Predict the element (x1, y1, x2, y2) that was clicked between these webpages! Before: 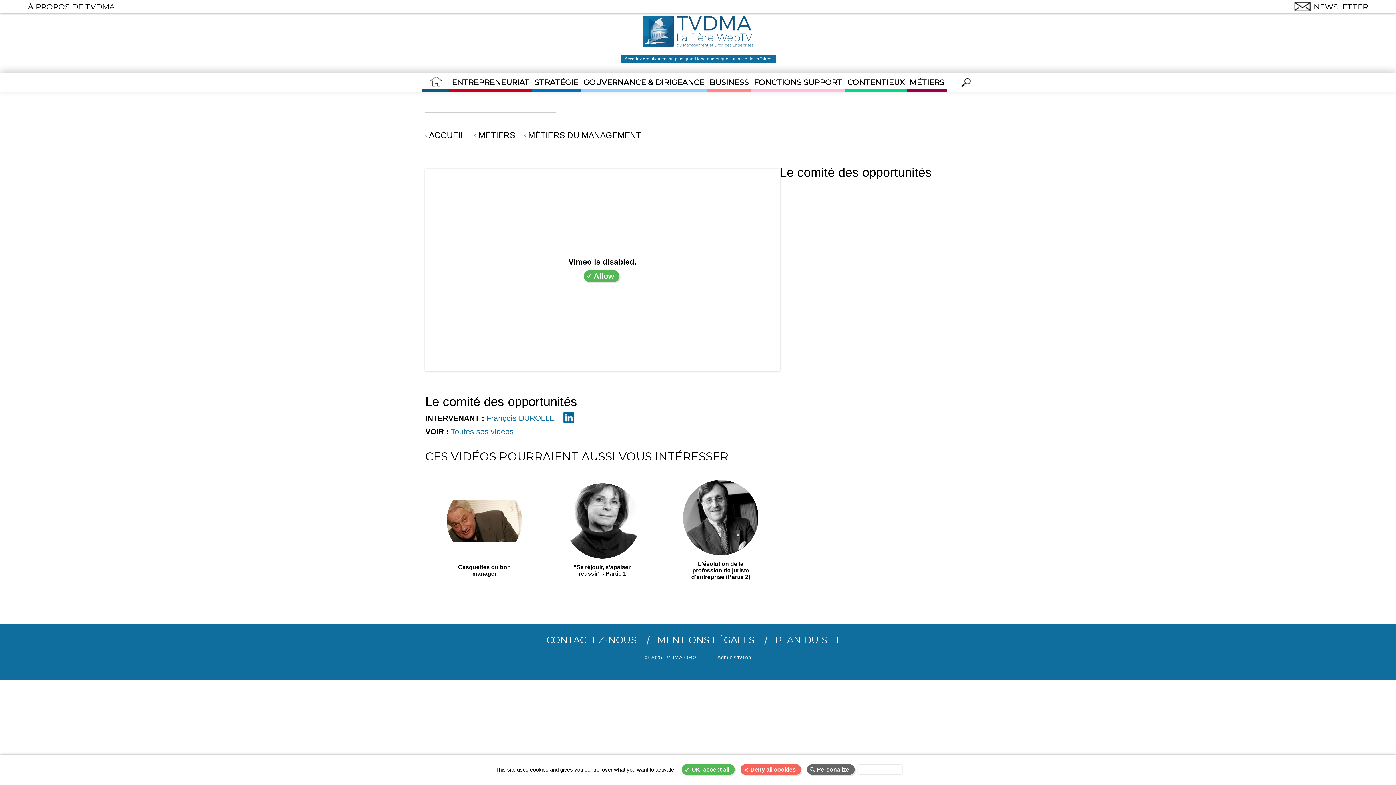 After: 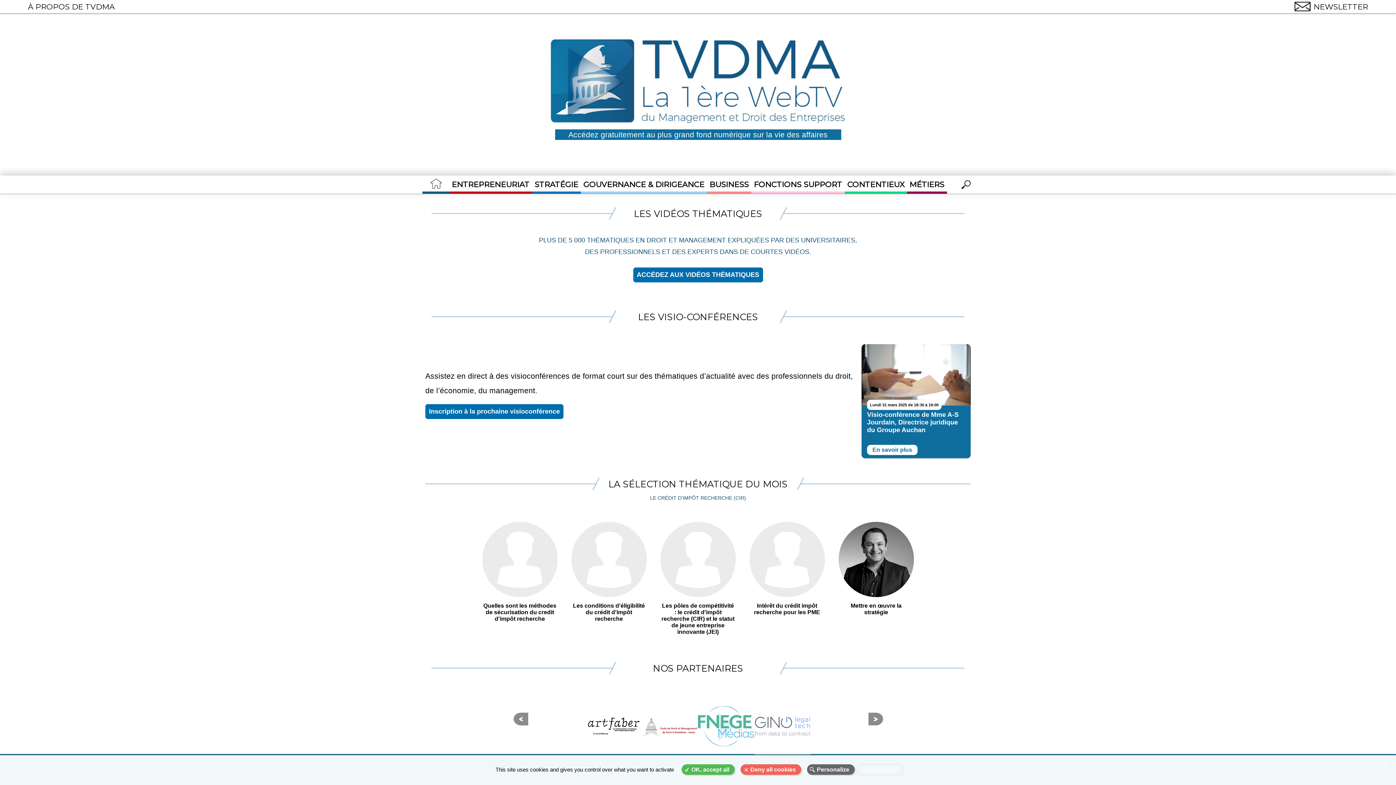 Action: bbox: (0, 14, 1396, 49)